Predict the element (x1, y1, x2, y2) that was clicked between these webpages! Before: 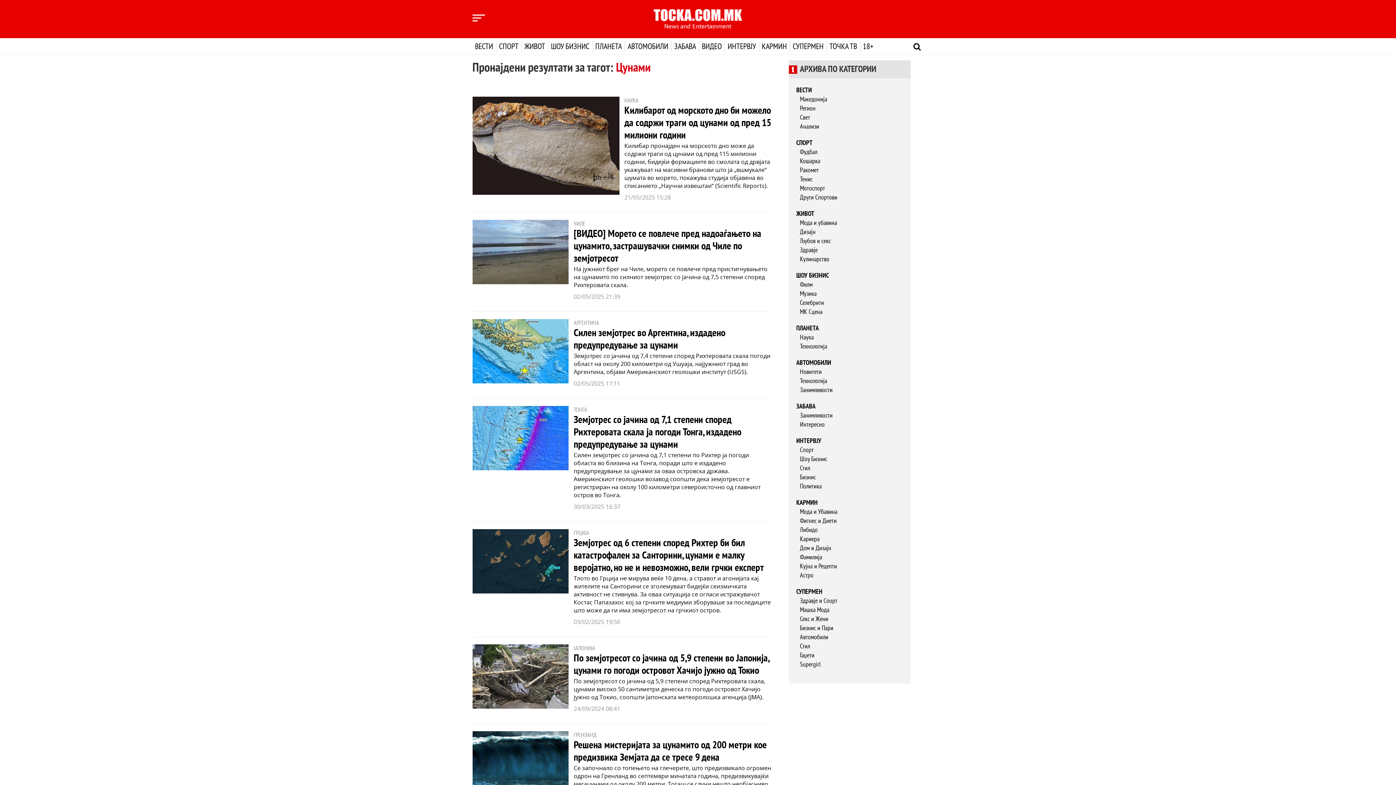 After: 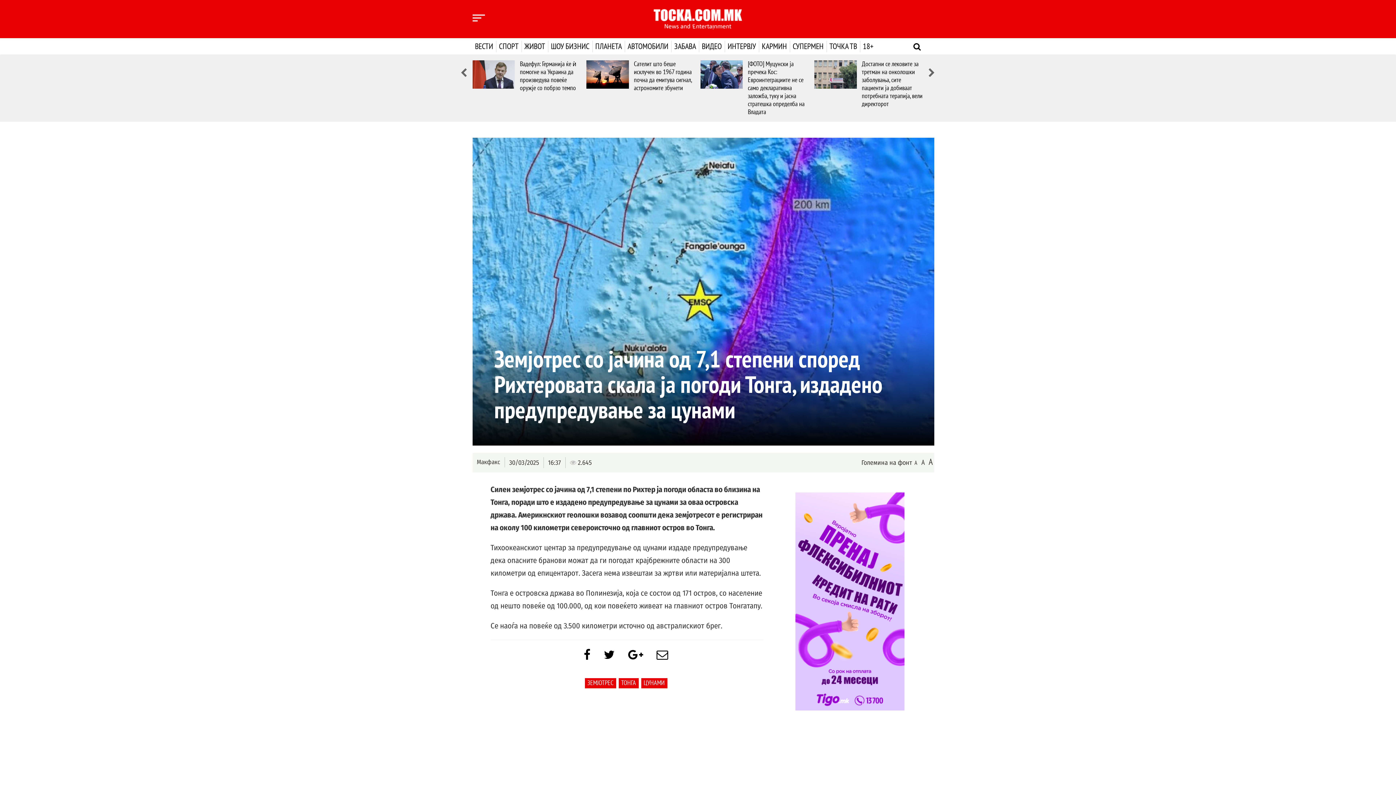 Action: label: Земјотрес со јачина од 7,1 степени според Рихтеровата скала ја погоди Тонга, издадено предупредување за цунами bbox: (573, 414, 741, 450)